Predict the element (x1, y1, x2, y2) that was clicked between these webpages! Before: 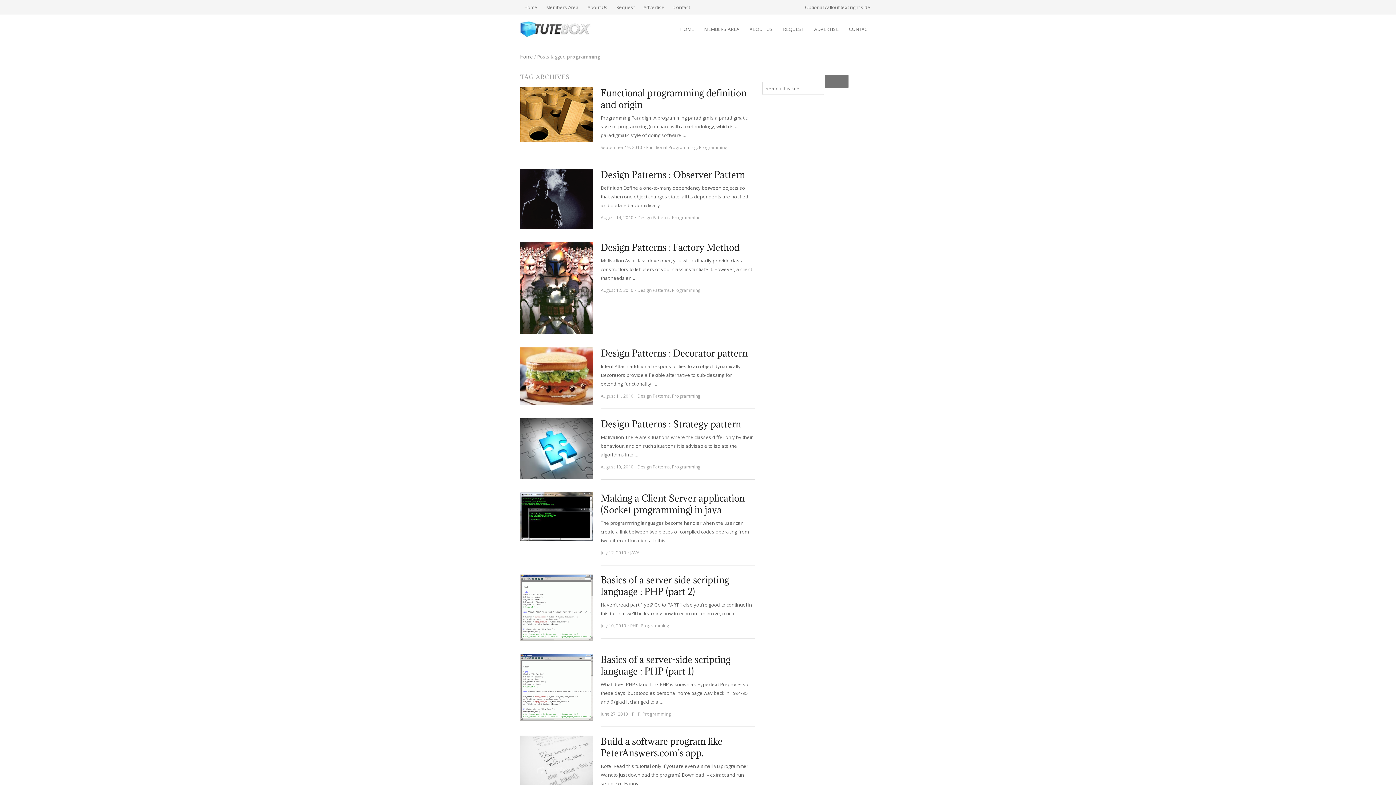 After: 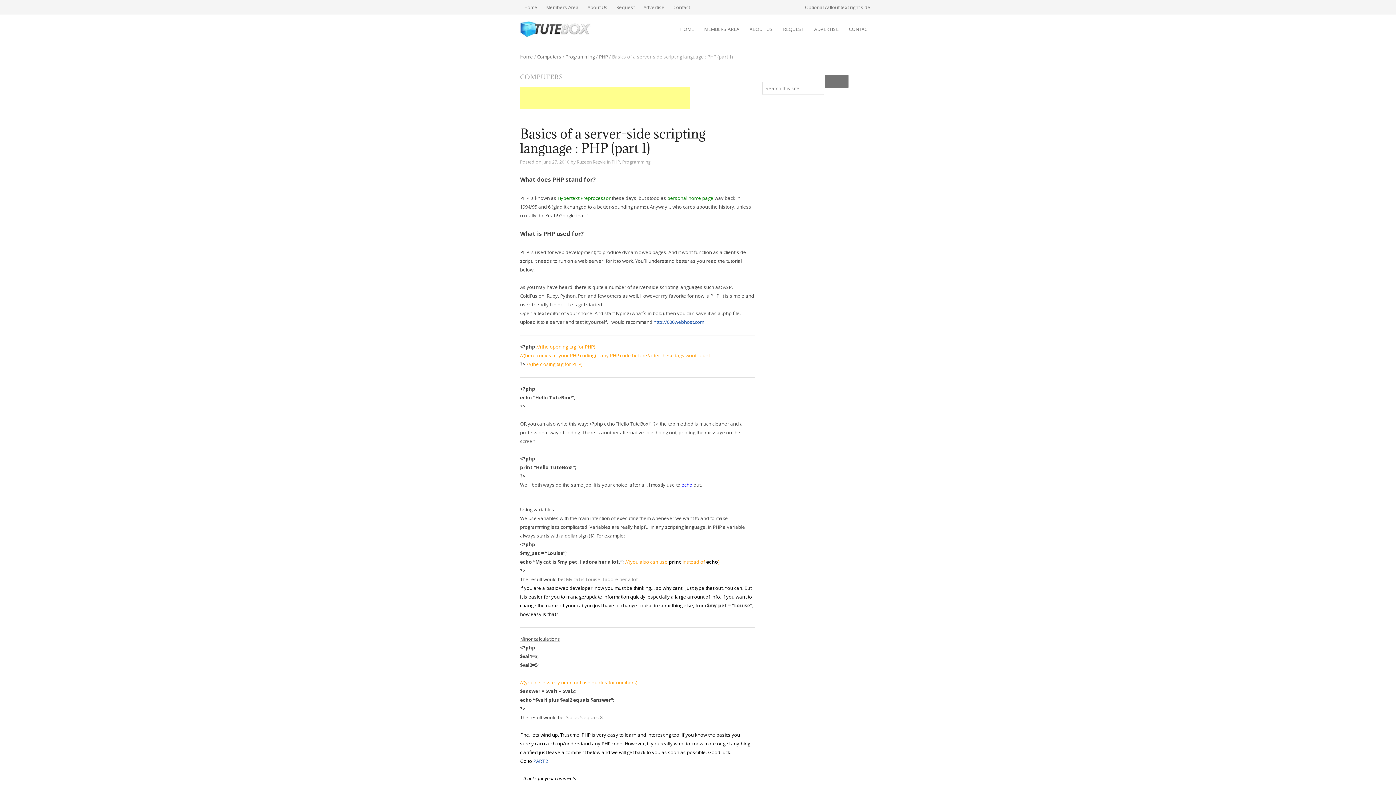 Action: bbox: (600, 653, 730, 677) label: Basics of a server-side scripting language : PHP (part 1)